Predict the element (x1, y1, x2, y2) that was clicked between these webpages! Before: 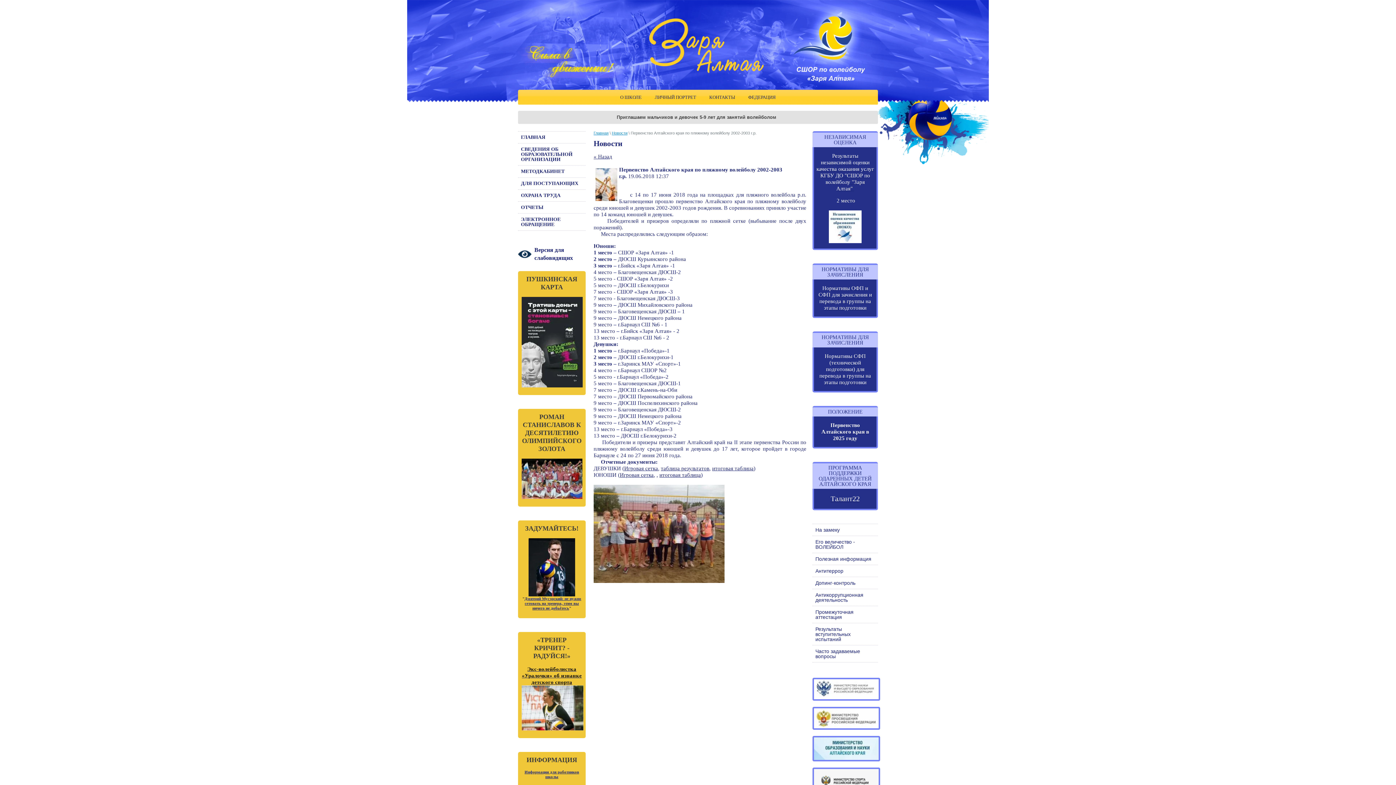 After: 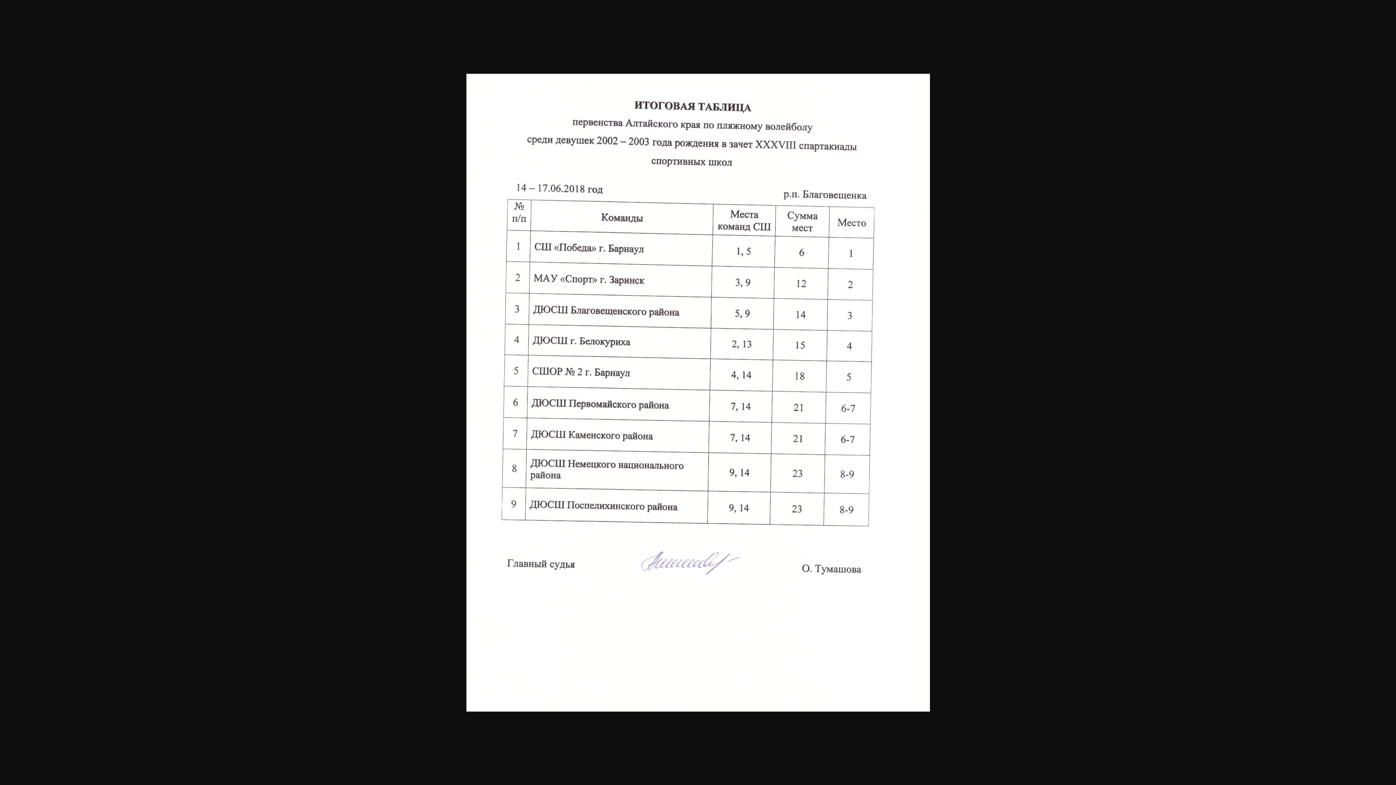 Action: bbox: (712, 465, 753, 471) label: итоговая таблица